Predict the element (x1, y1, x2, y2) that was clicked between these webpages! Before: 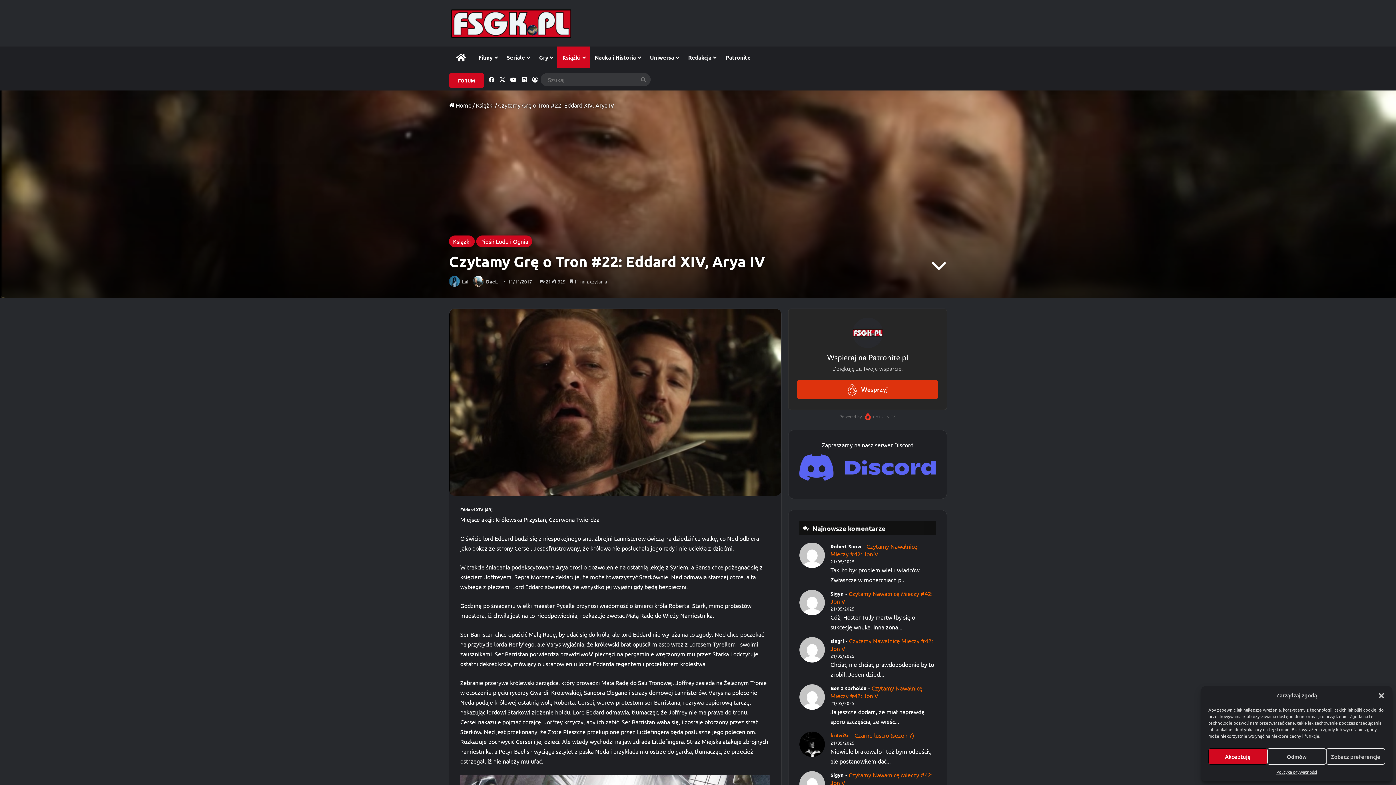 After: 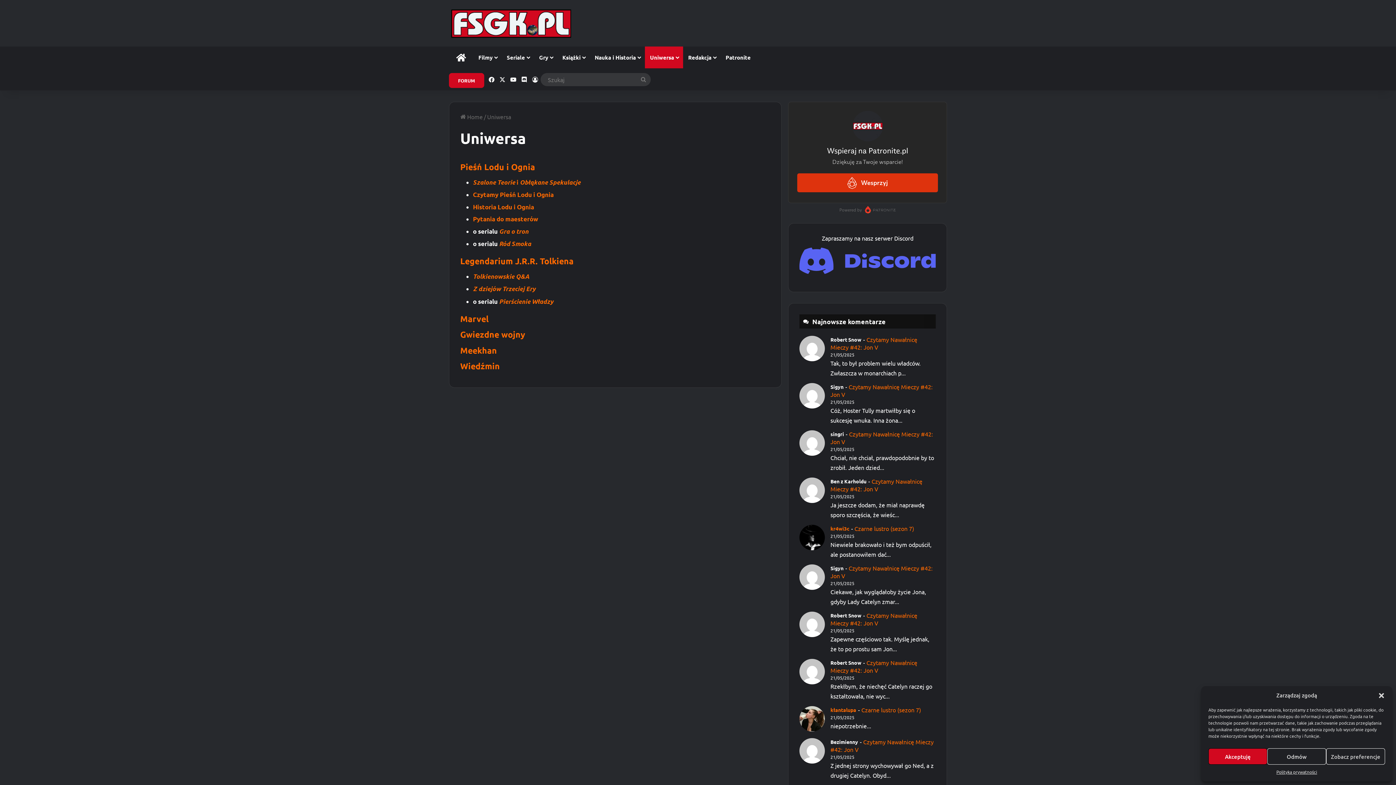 Action: bbox: (645, 46, 683, 68) label: Uniwersa